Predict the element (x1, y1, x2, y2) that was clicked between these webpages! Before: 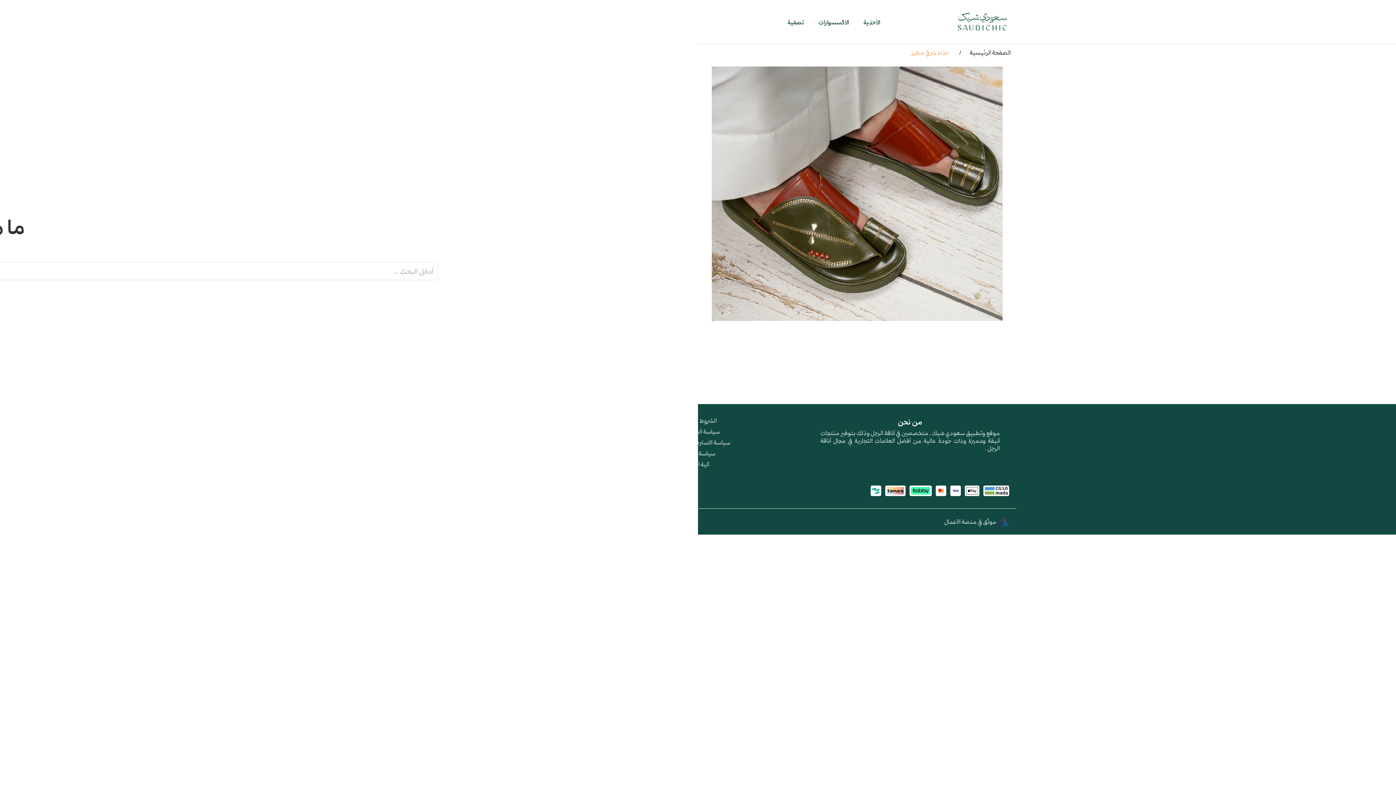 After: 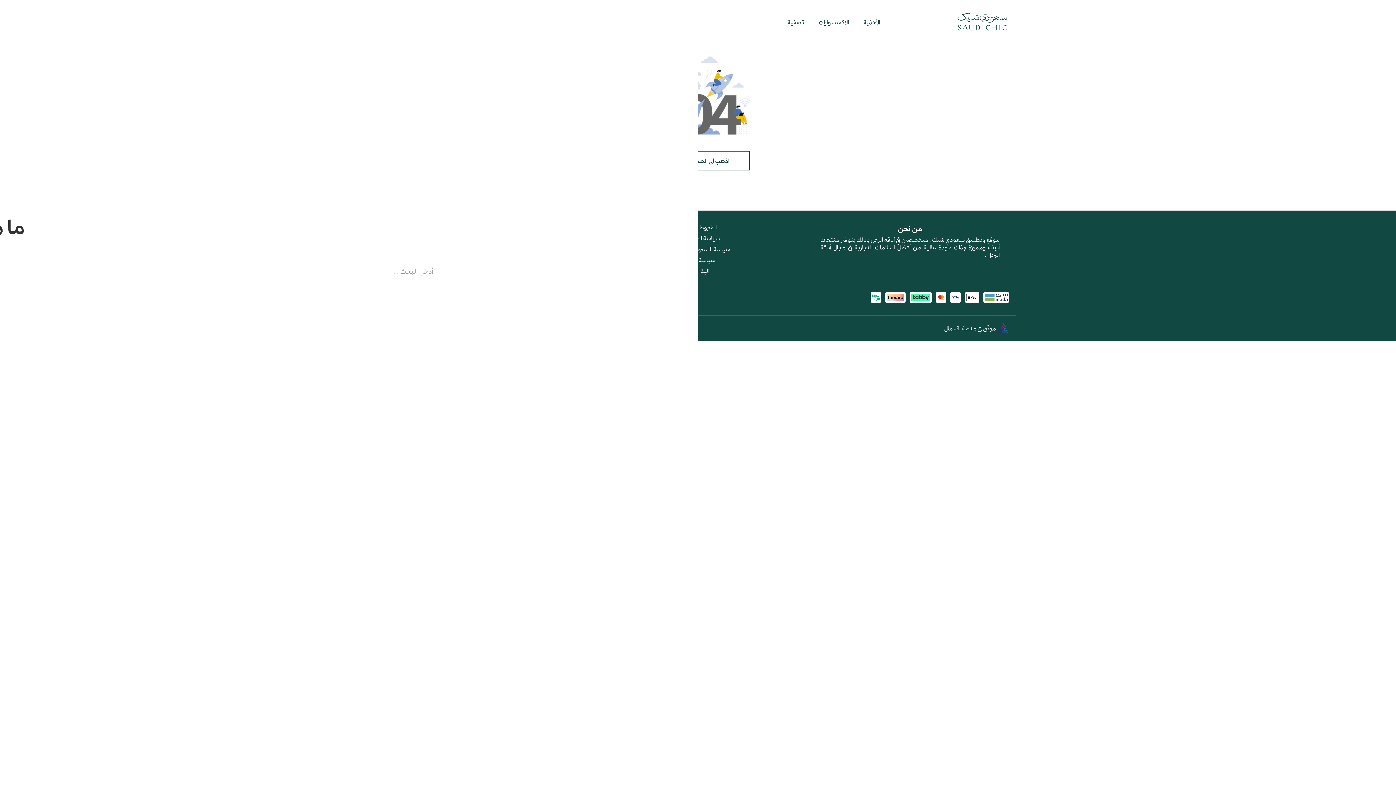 Action: bbox: (983, 485, 1009, 496)